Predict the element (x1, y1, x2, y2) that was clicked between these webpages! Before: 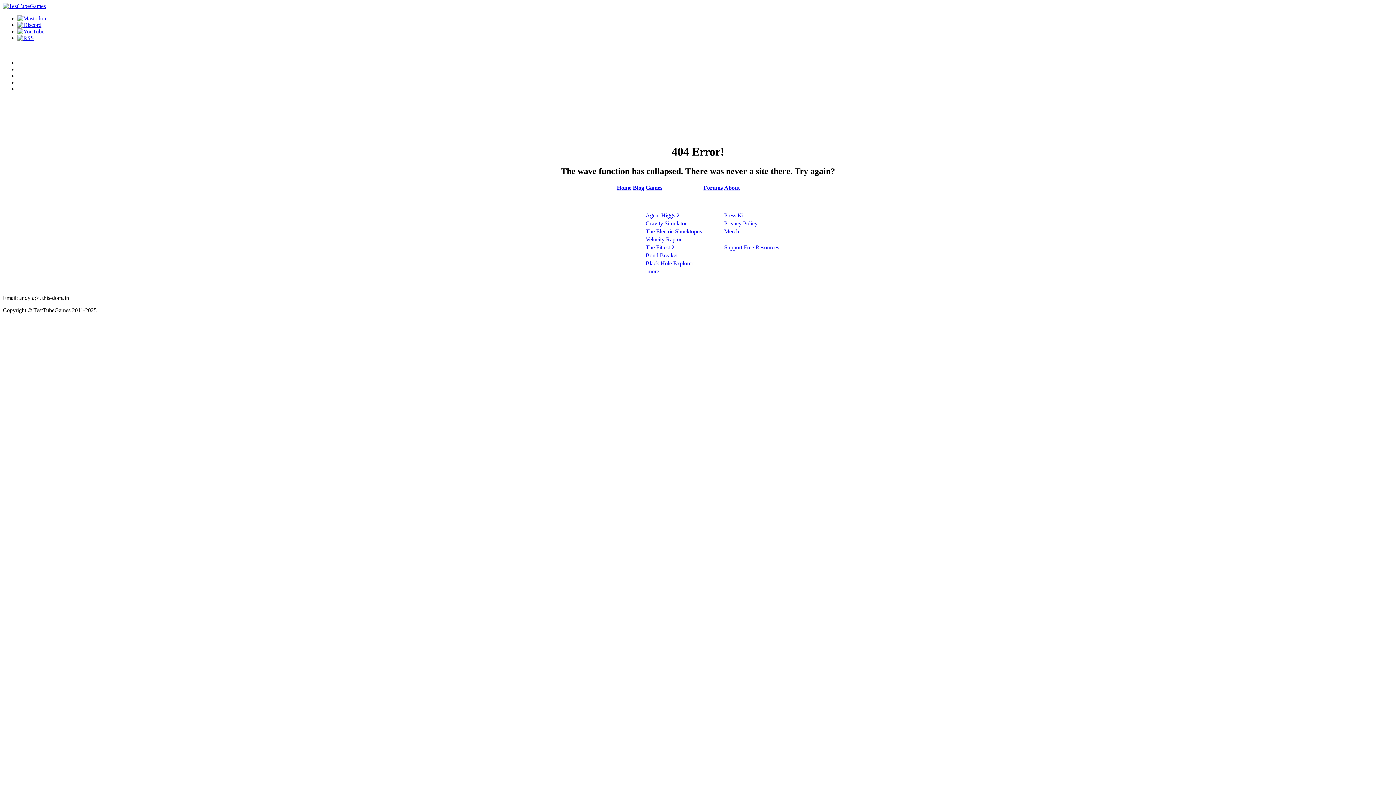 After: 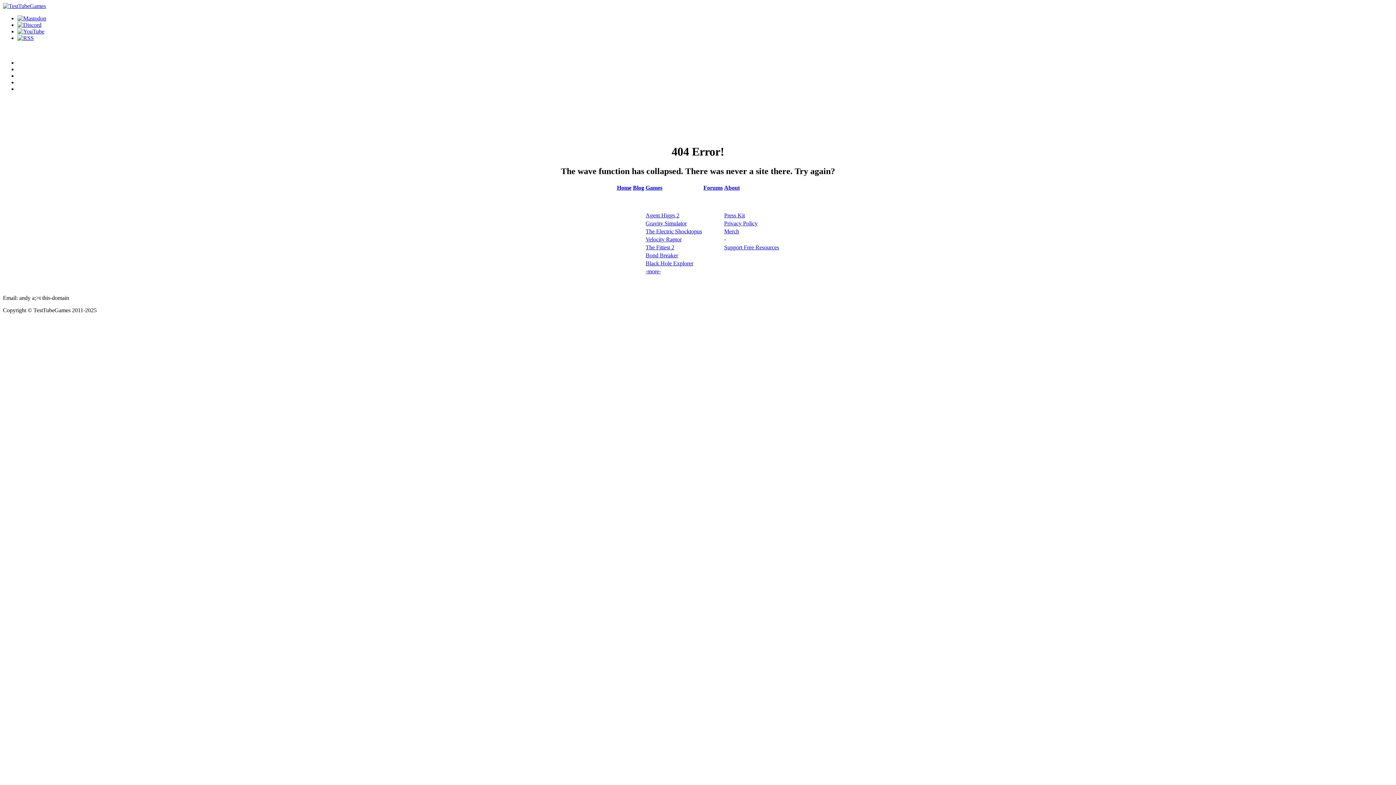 Action: bbox: (724, 212, 745, 218) label: Press Kit